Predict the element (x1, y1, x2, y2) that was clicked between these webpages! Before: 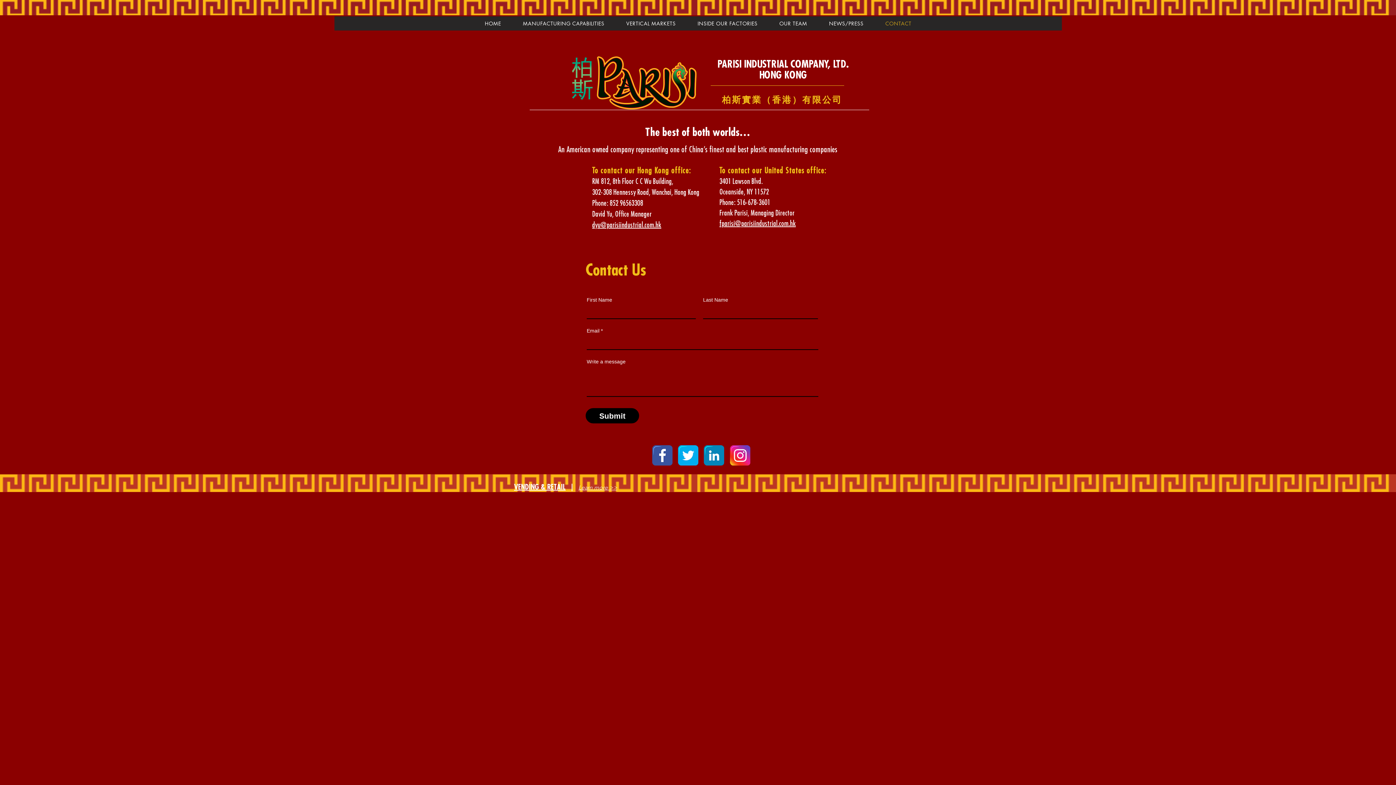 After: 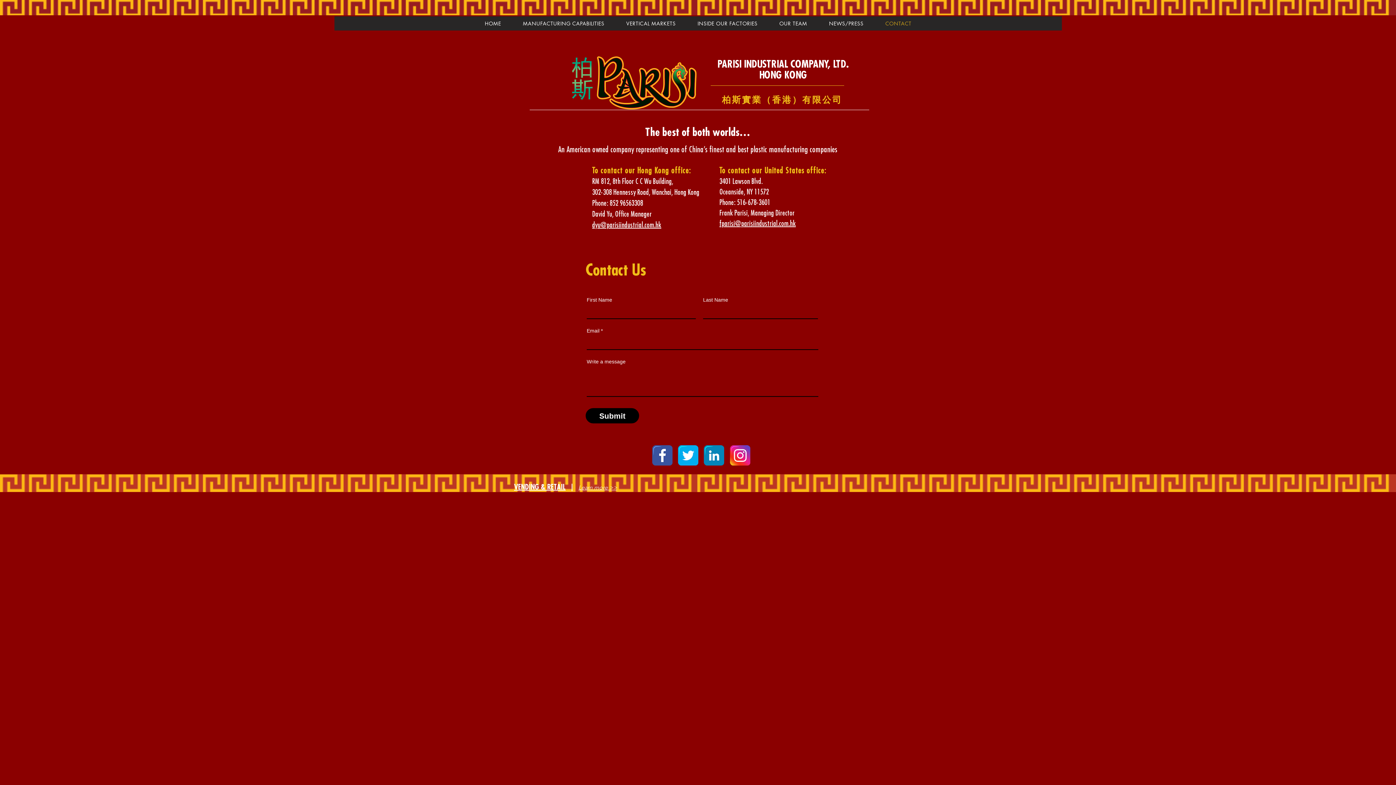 Action: bbox: (730, 445, 750, 465)